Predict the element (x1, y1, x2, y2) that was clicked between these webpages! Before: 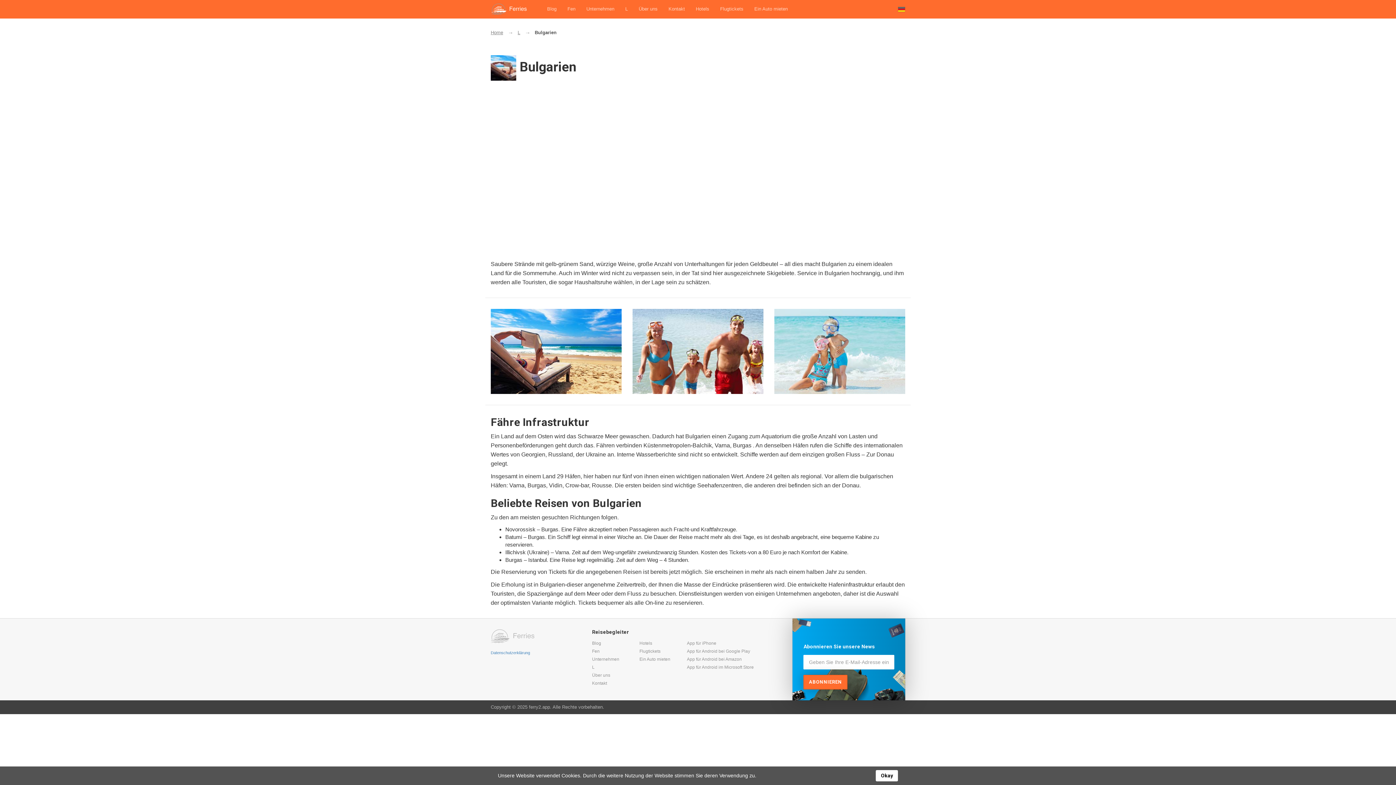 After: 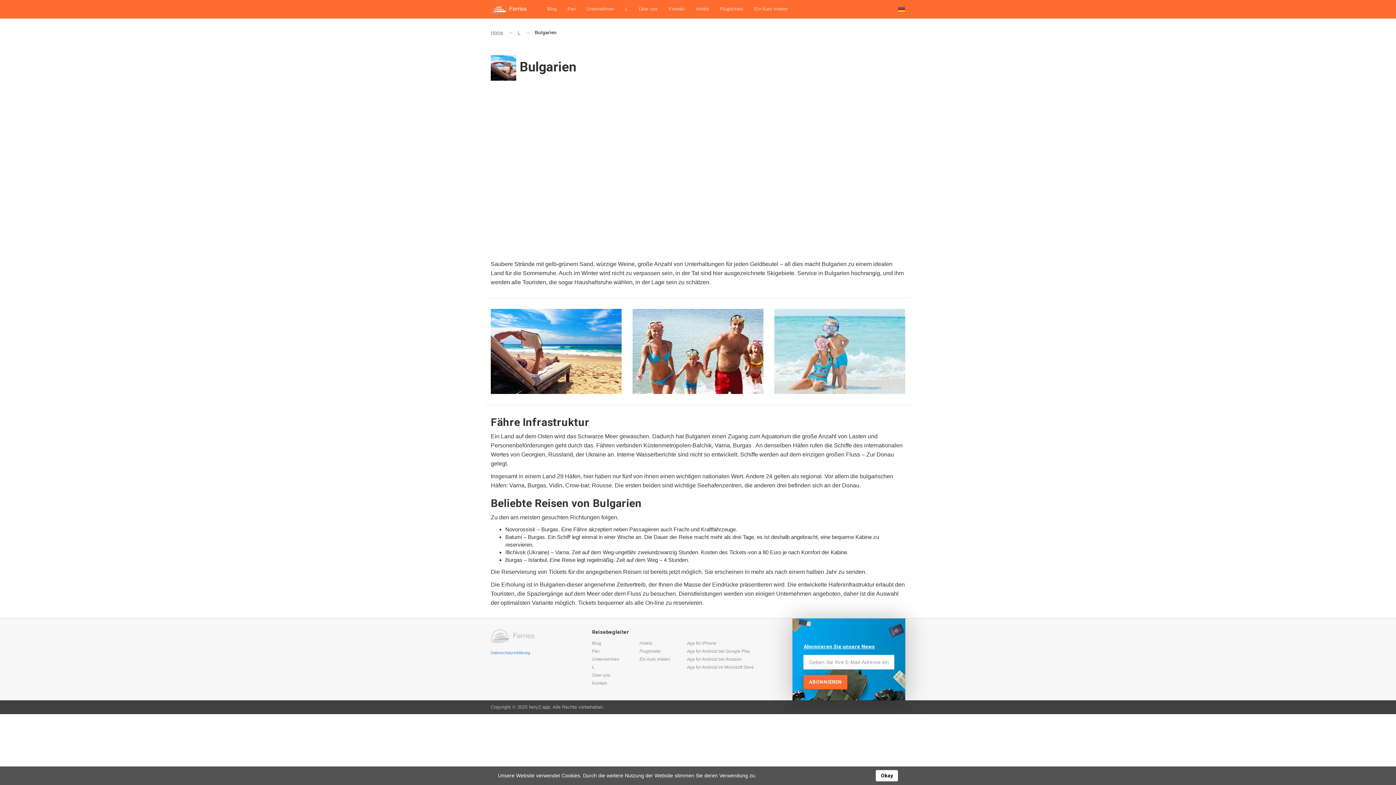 Action: label: Abonnieren Sie unsere News bbox: (803, 643, 875, 649)